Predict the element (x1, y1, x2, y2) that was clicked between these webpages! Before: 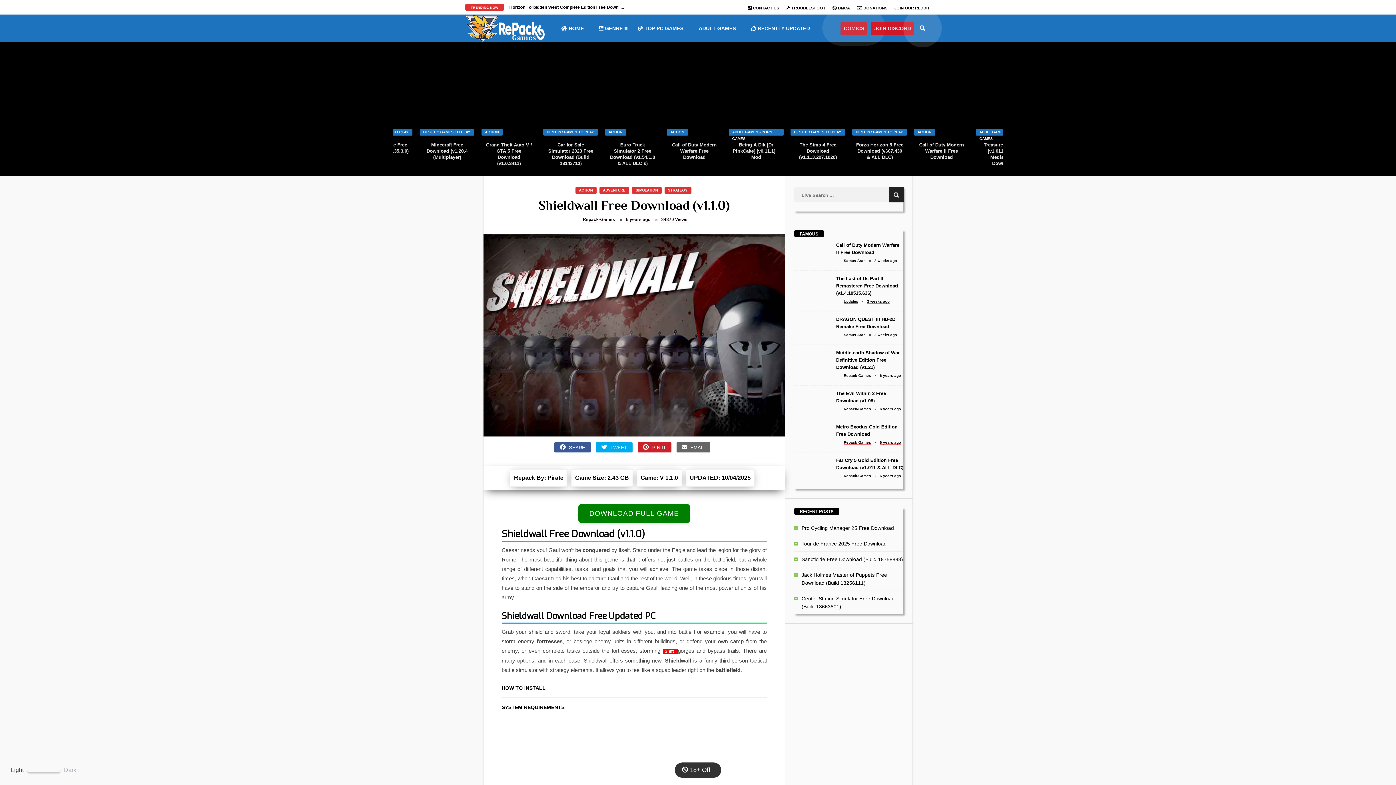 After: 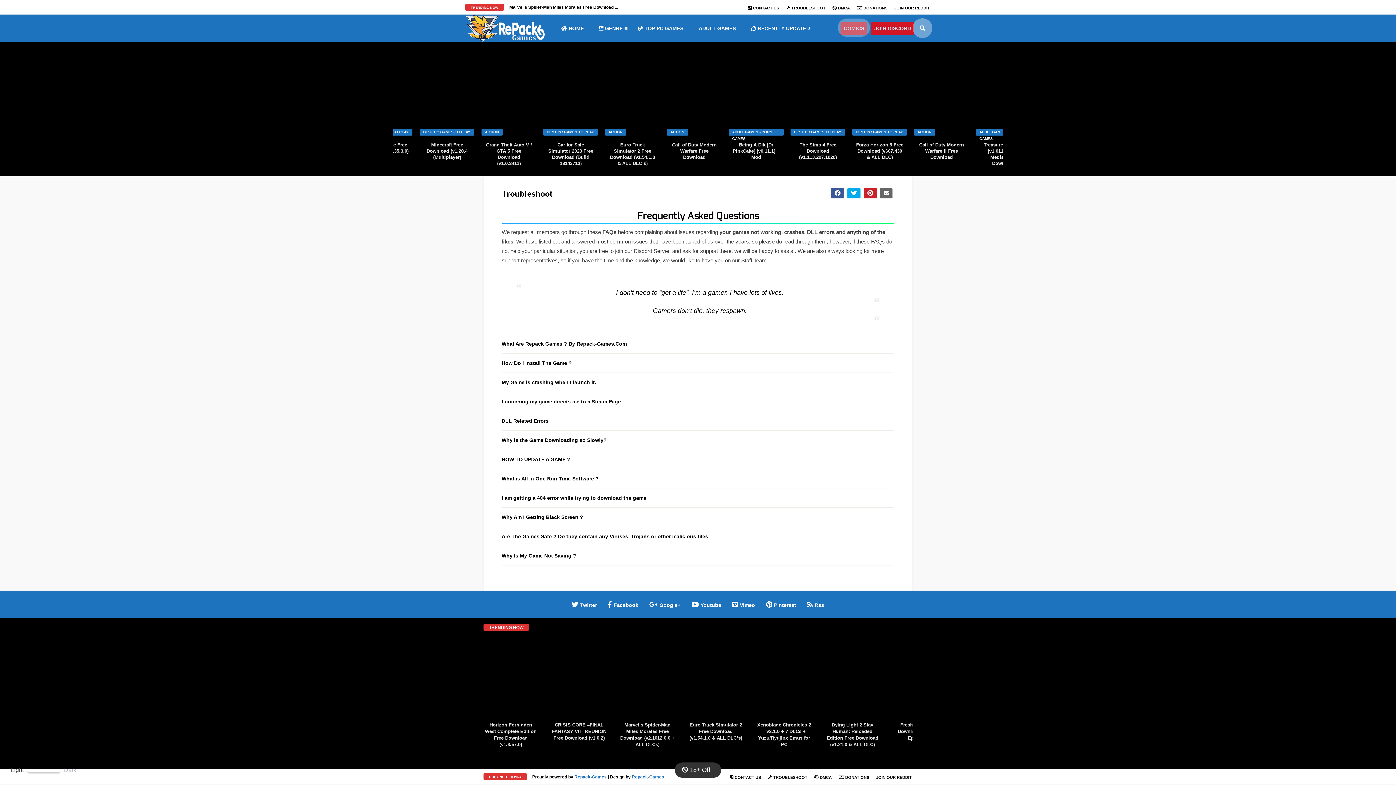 Action: bbox: (786, 5, 825, 10) label:  TROUBLESHOOT